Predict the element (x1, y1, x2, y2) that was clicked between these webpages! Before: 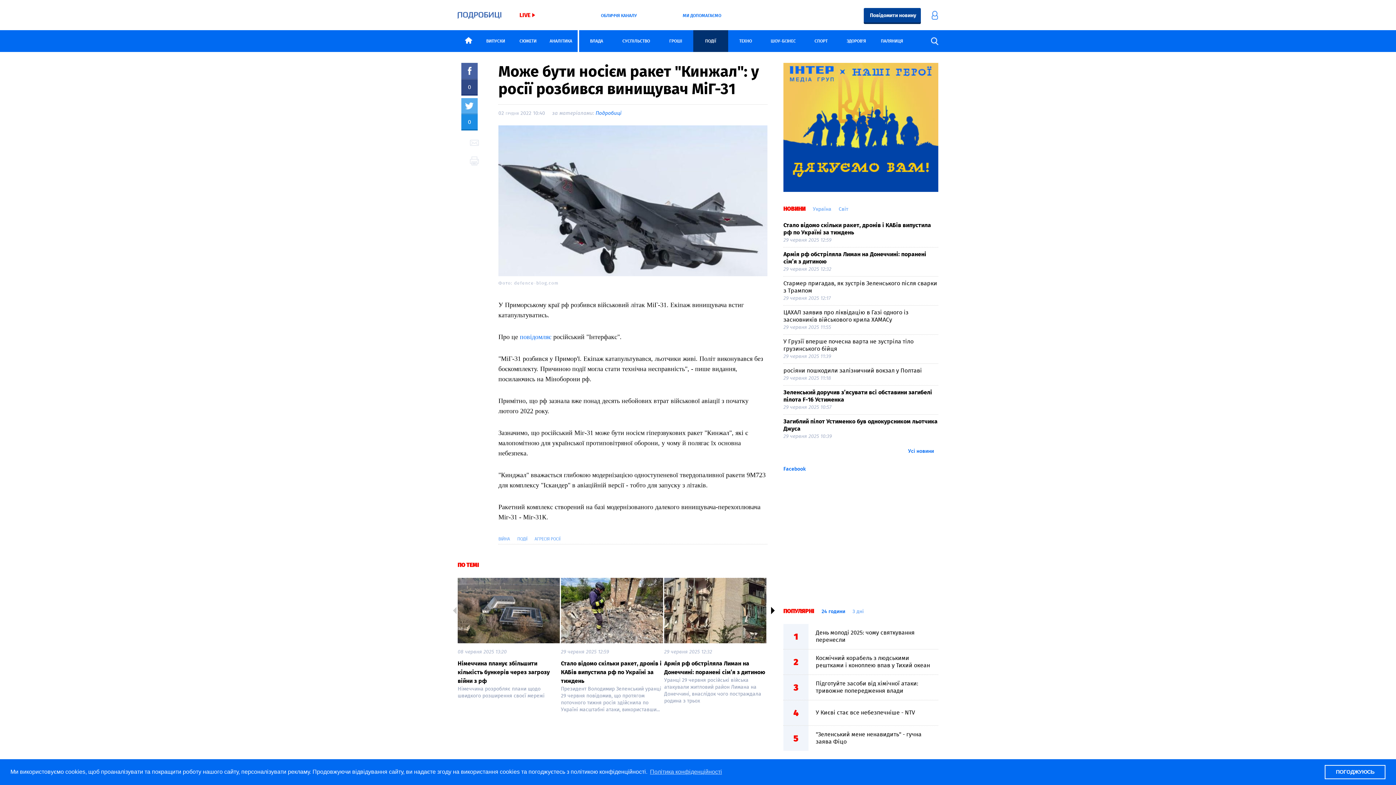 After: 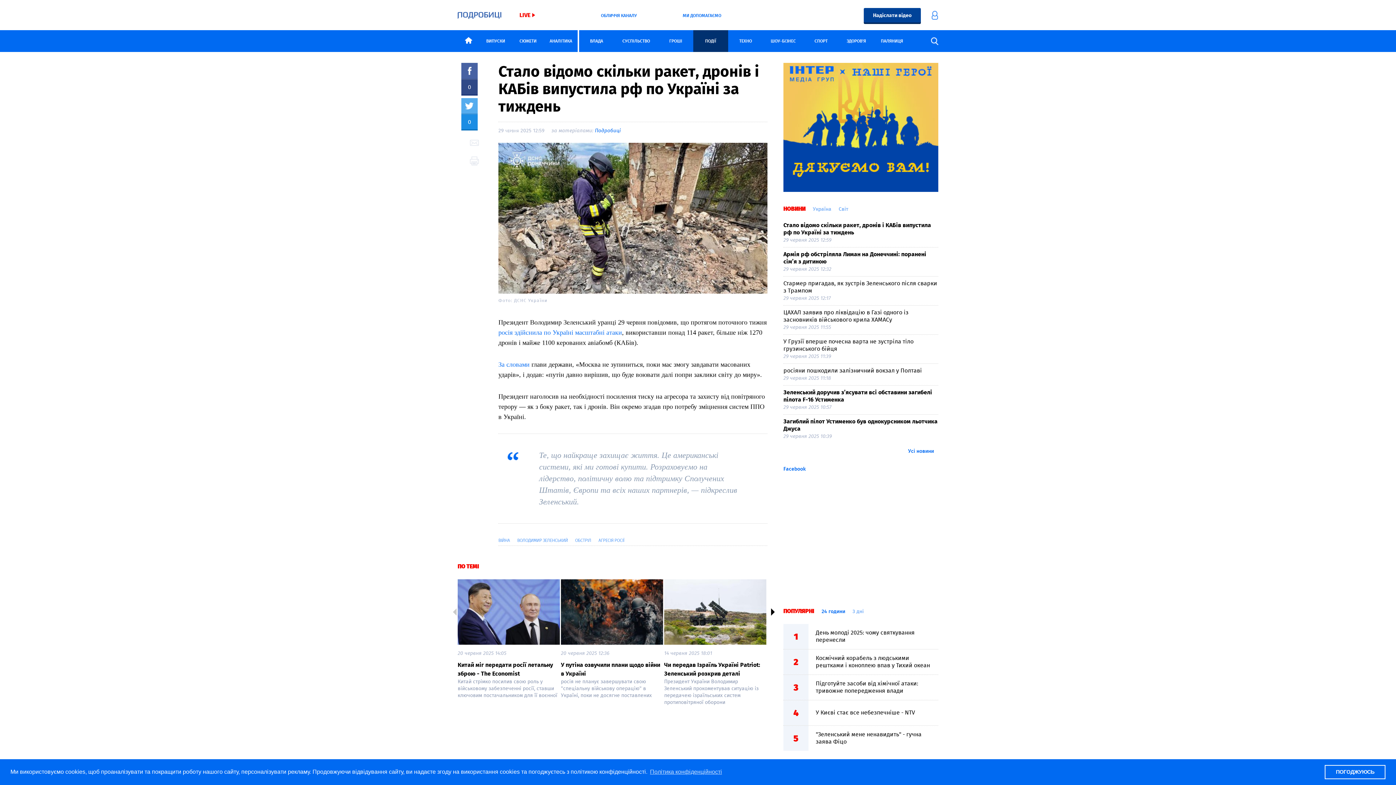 Action: label: 29 червня 2025 12:59
Стало відомо скільки ракет, дронів і КАБів випустила рф по Україні за тиждень

Президент Володимир Зеленський уранці 29 червня повідомив, що протягом поточного тижня росія здійснила по Україні масштабні атаки, використавши... bbox: (561, 578, 663, 713)